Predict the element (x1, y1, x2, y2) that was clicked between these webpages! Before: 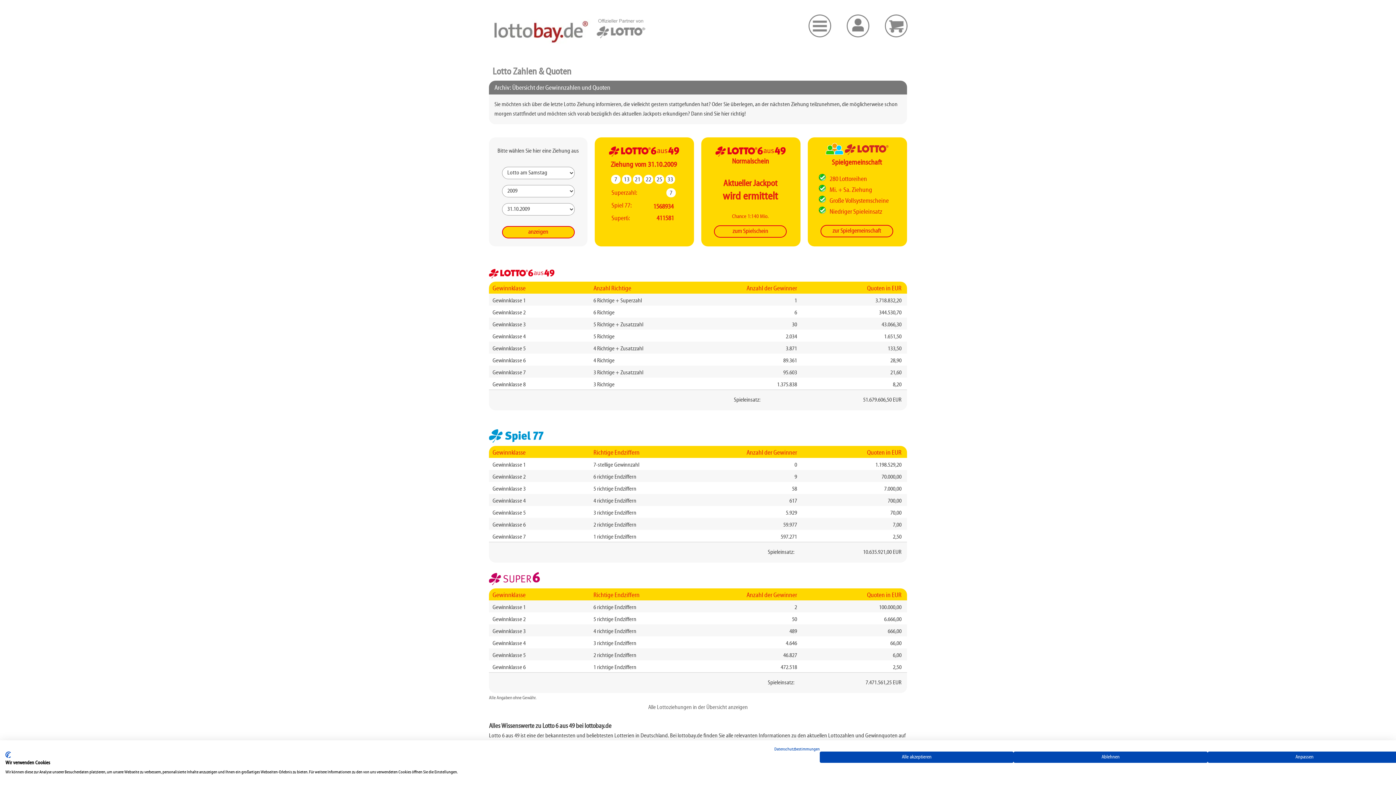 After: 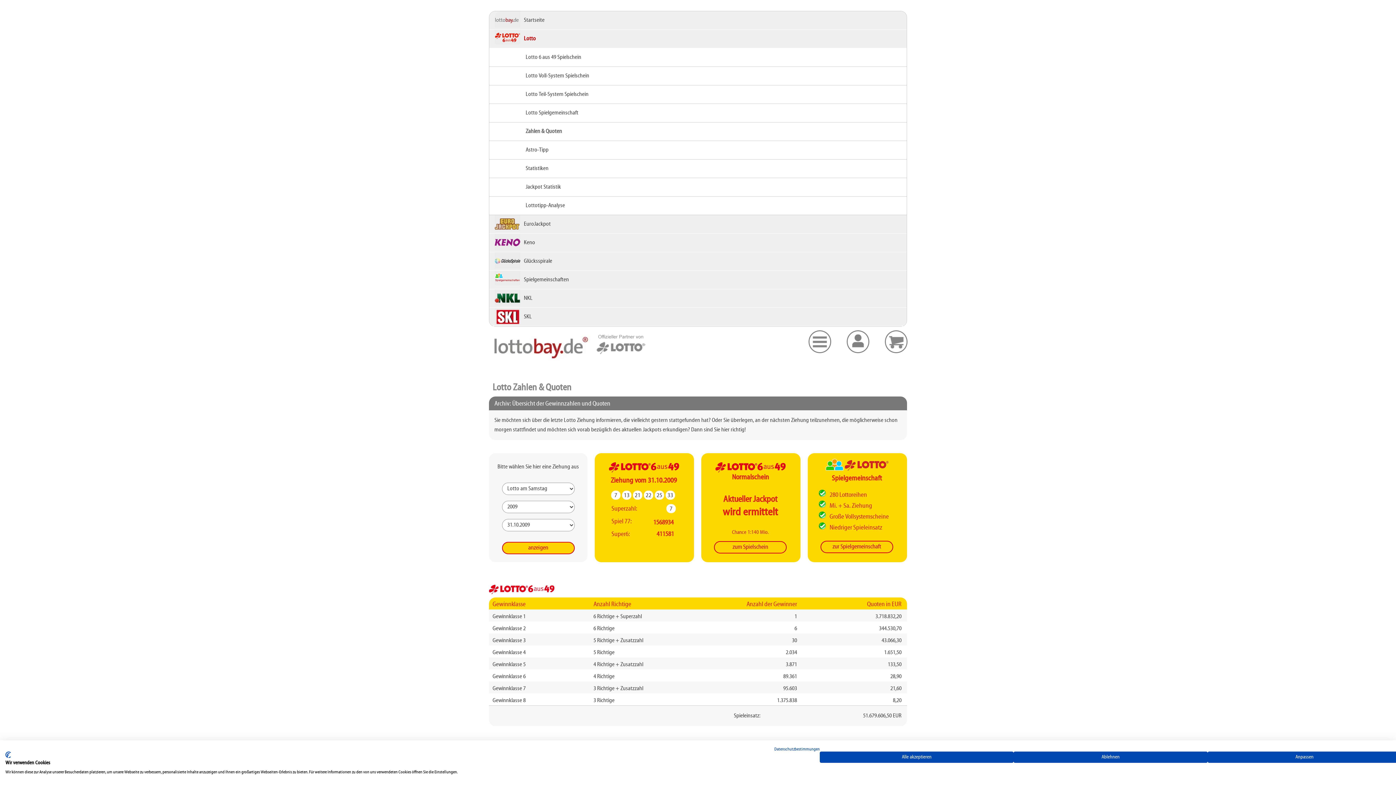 Action: bbox: (806, 14, 838, 41)